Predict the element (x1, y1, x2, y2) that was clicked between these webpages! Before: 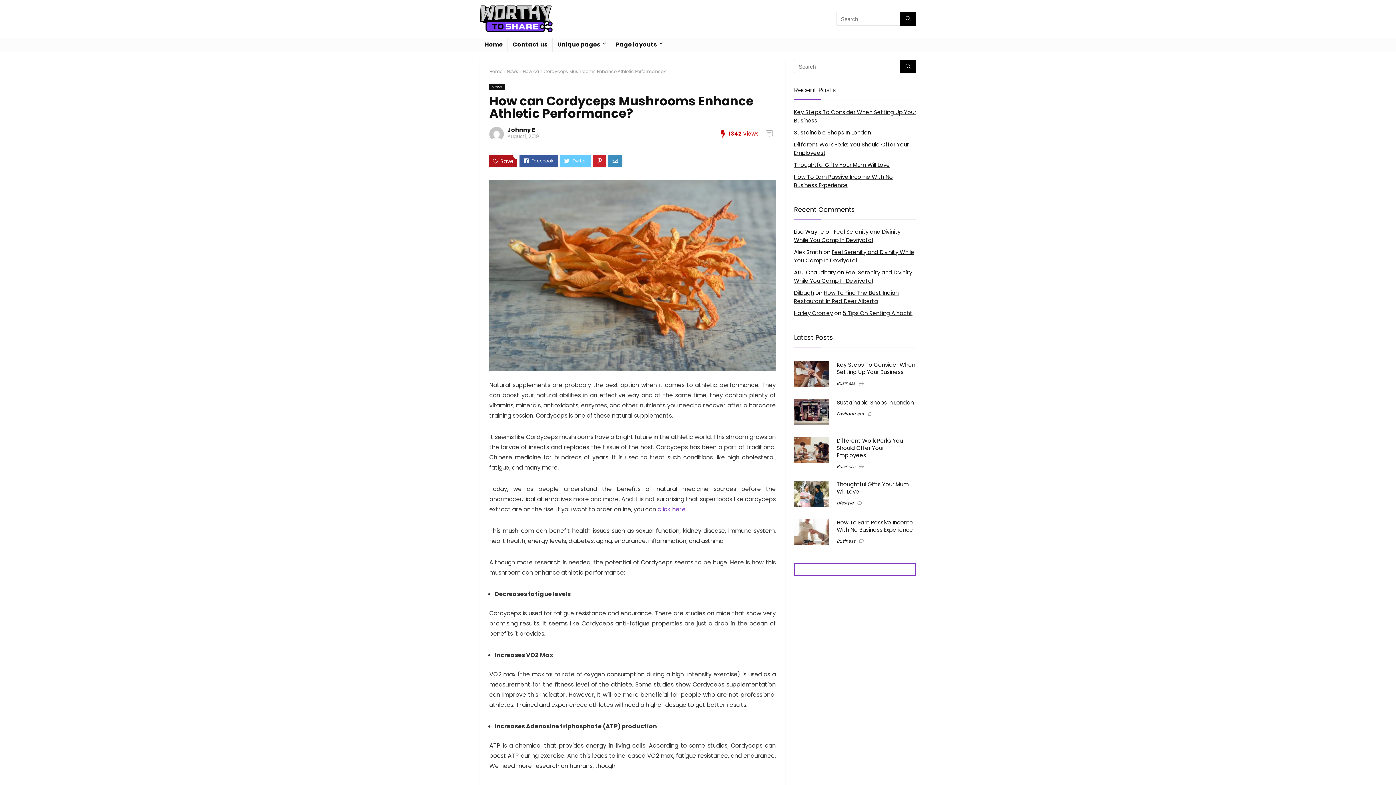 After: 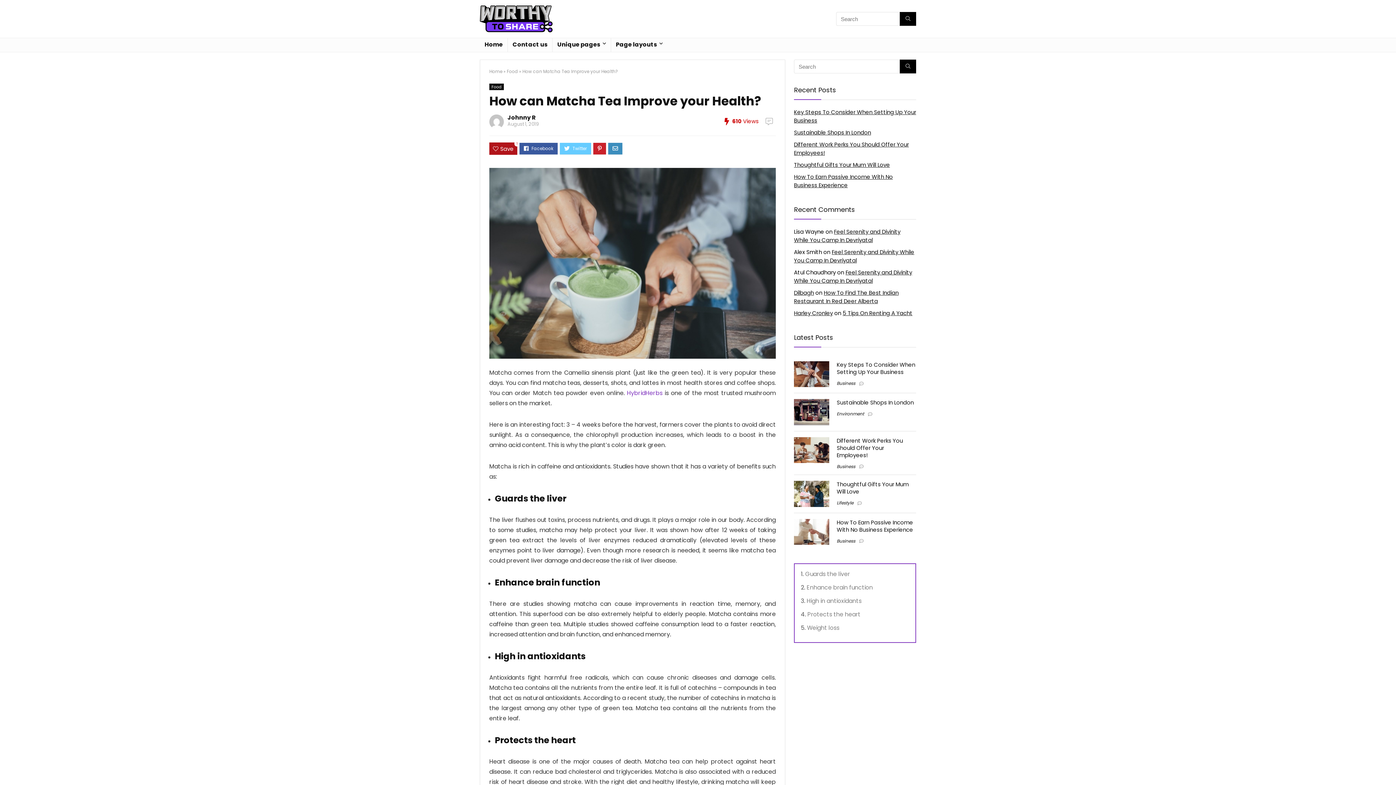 Action: bbox: (1381, 749, 1396, 785) label: NEXT
How can Matcha Tea Improve your Health?